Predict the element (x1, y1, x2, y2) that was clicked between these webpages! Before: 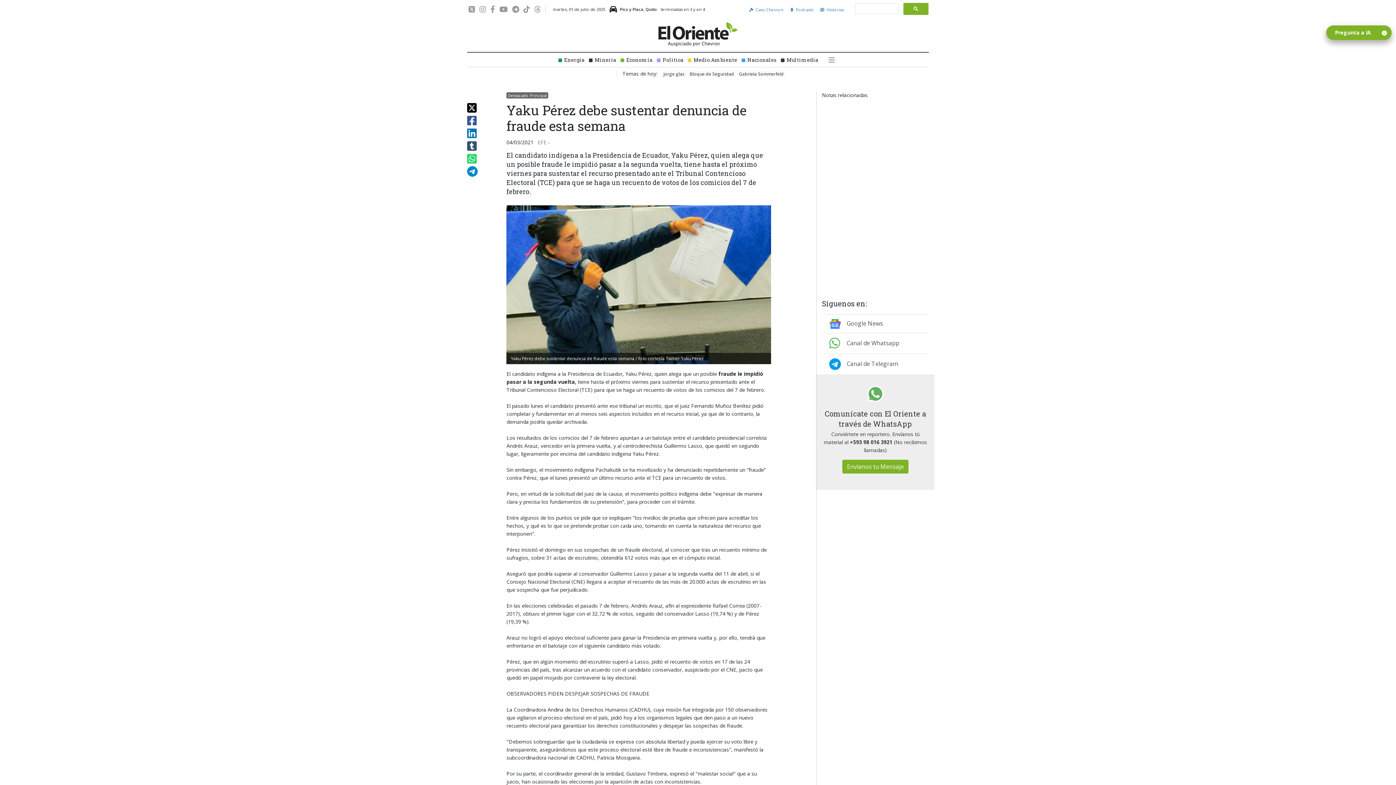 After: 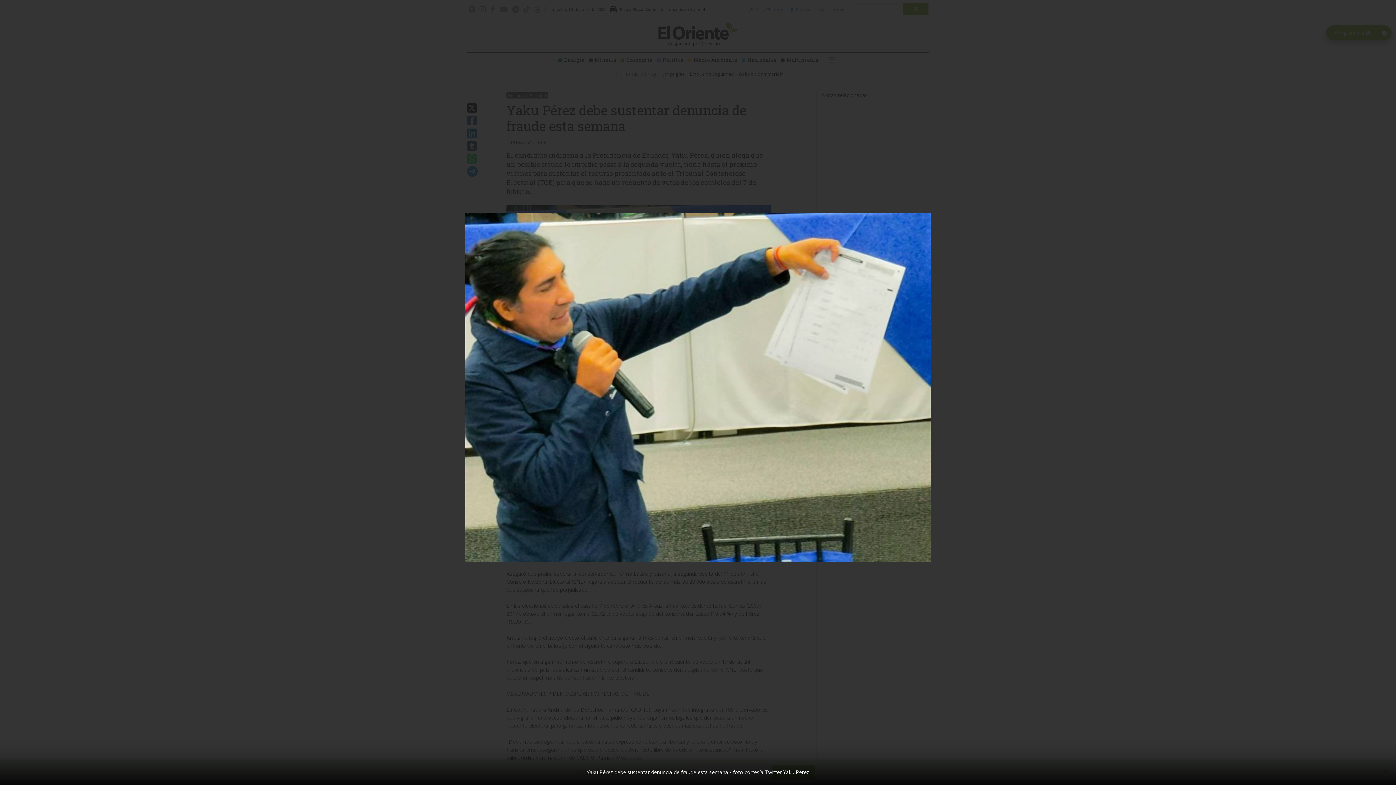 Action: bbox: (506, 205, 771, 364)